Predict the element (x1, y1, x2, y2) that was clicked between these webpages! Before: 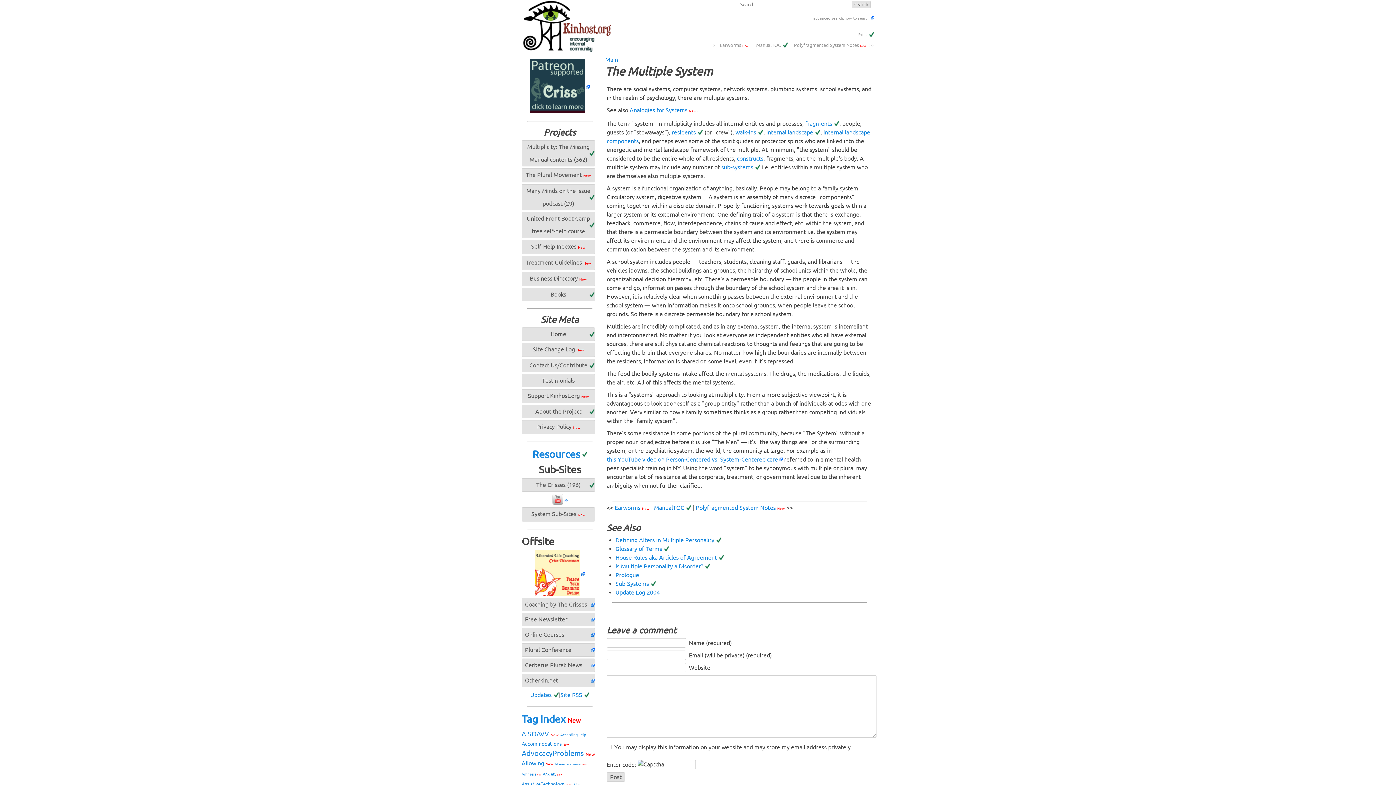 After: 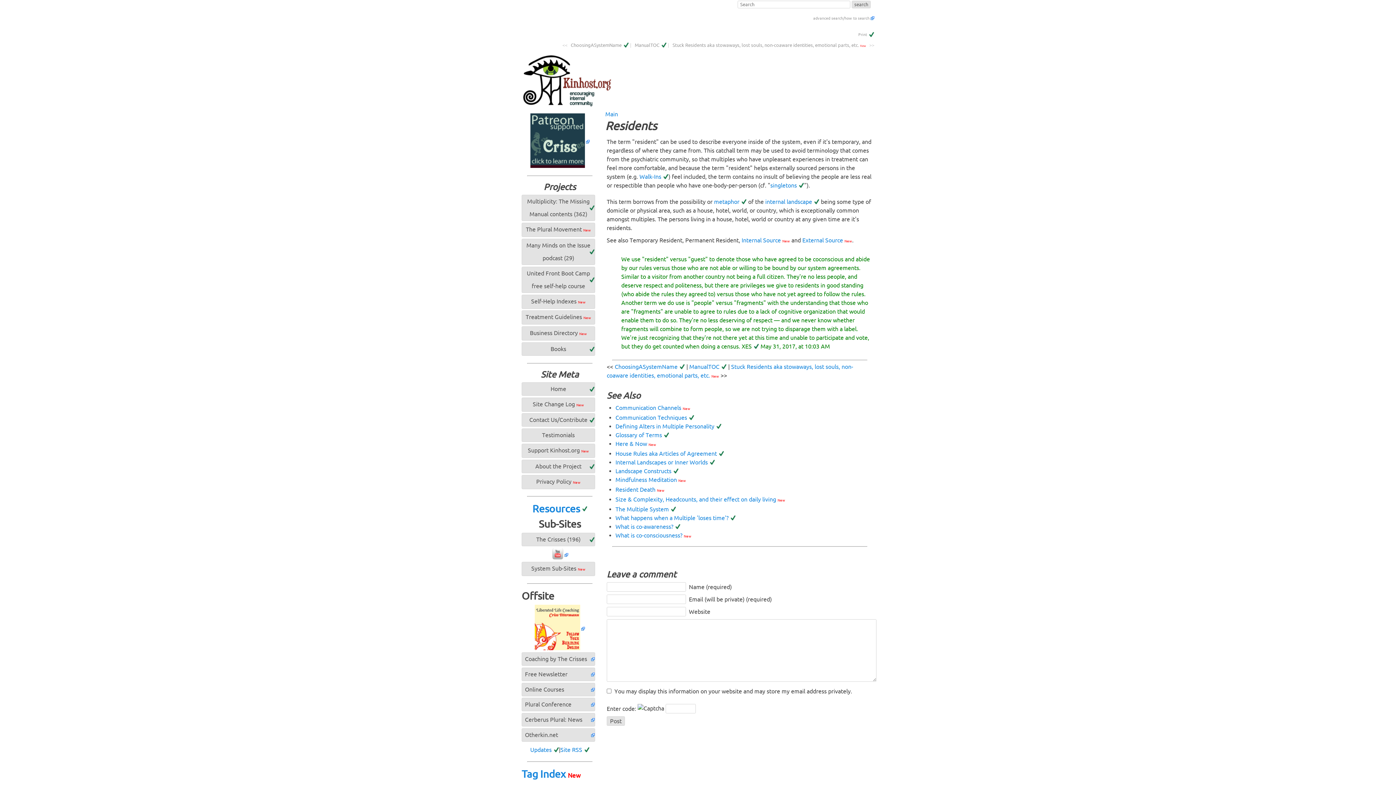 Action: label: residents bbox: (672, 129, 703, 135)